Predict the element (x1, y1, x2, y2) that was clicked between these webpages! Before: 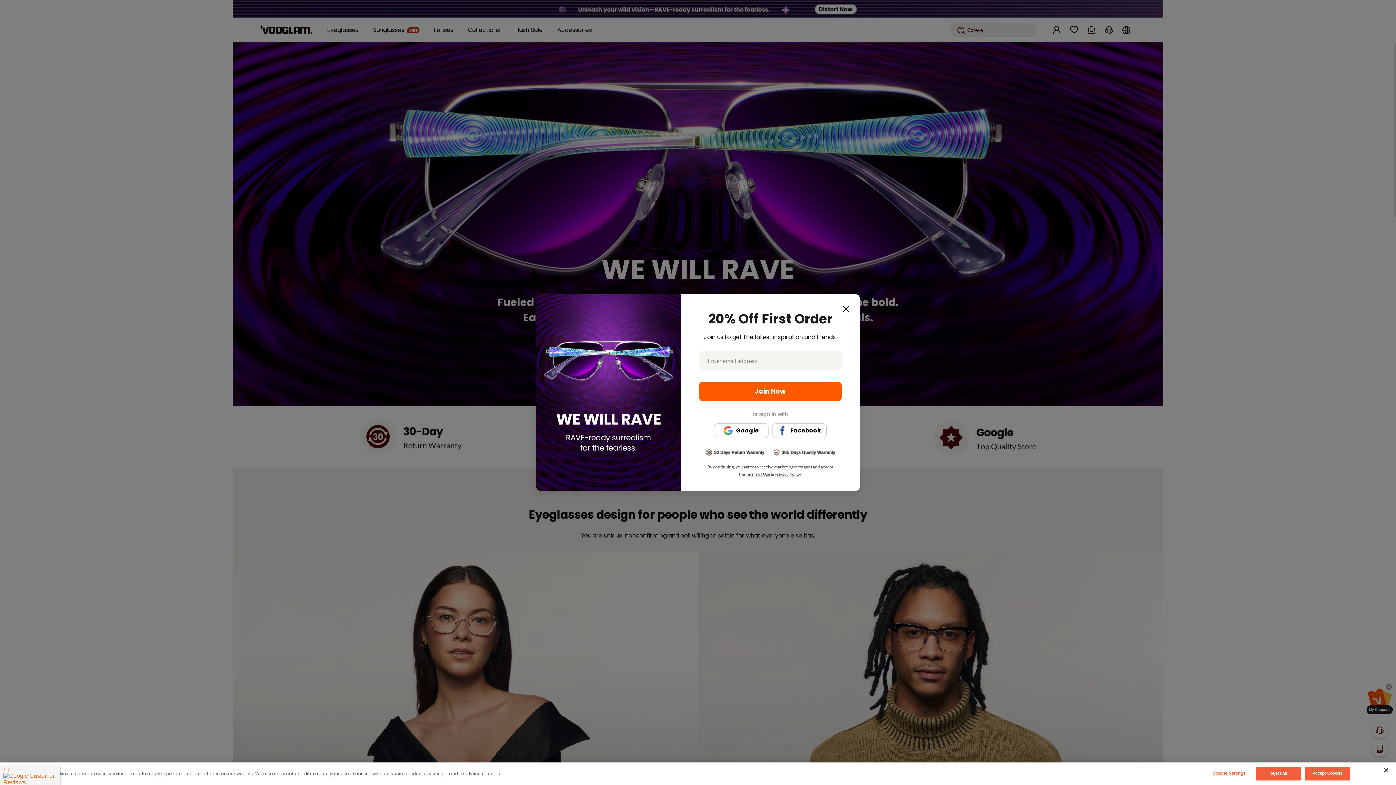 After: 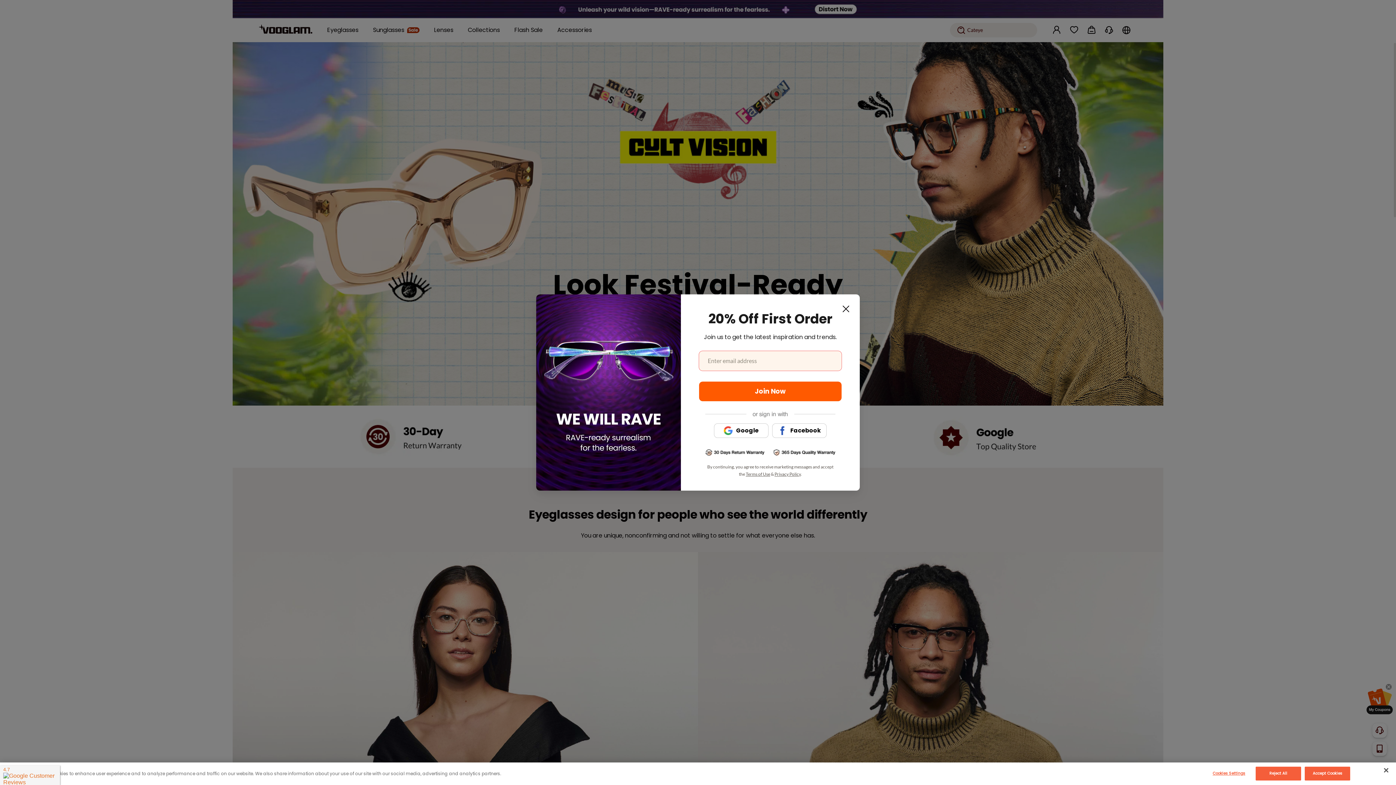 Action: bbox: (699, 381, 841, 401) label: Join Now